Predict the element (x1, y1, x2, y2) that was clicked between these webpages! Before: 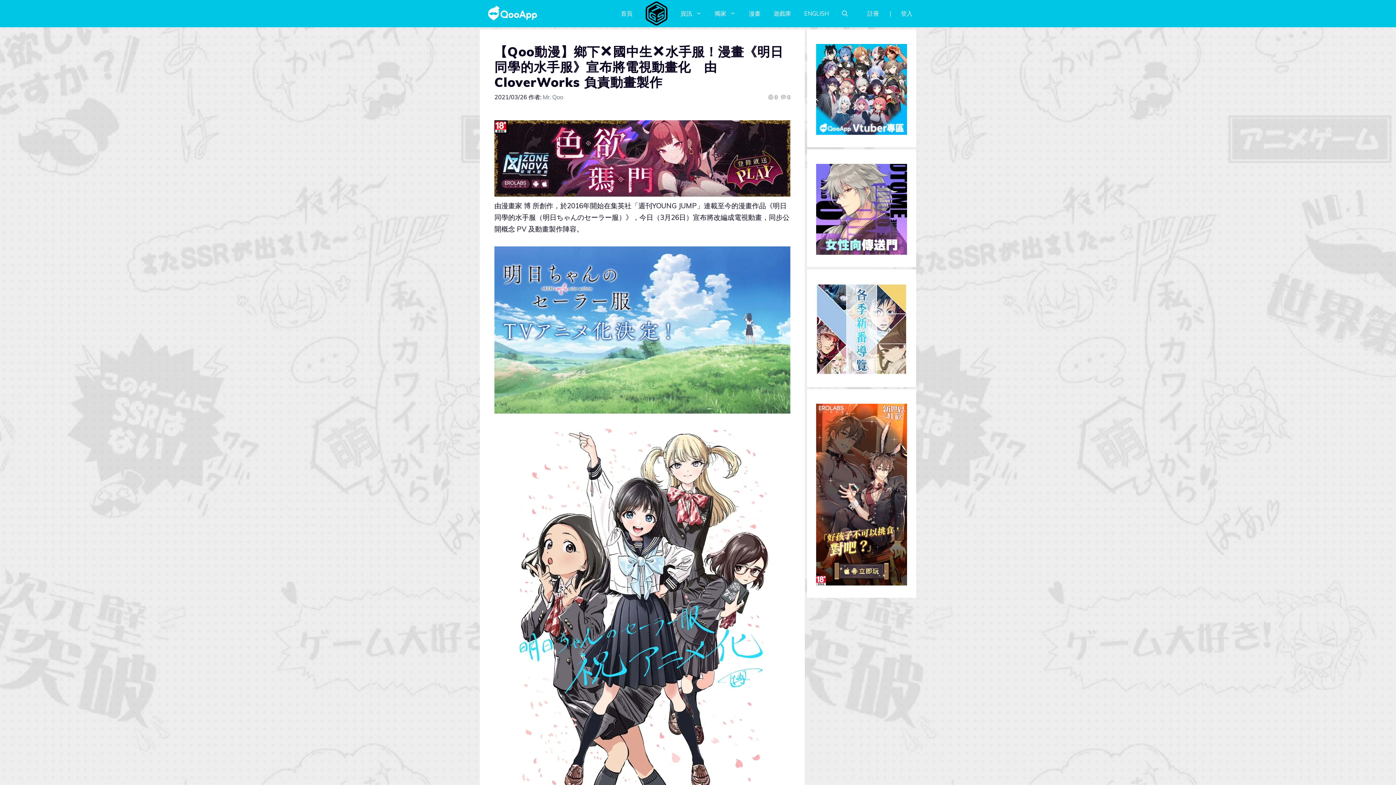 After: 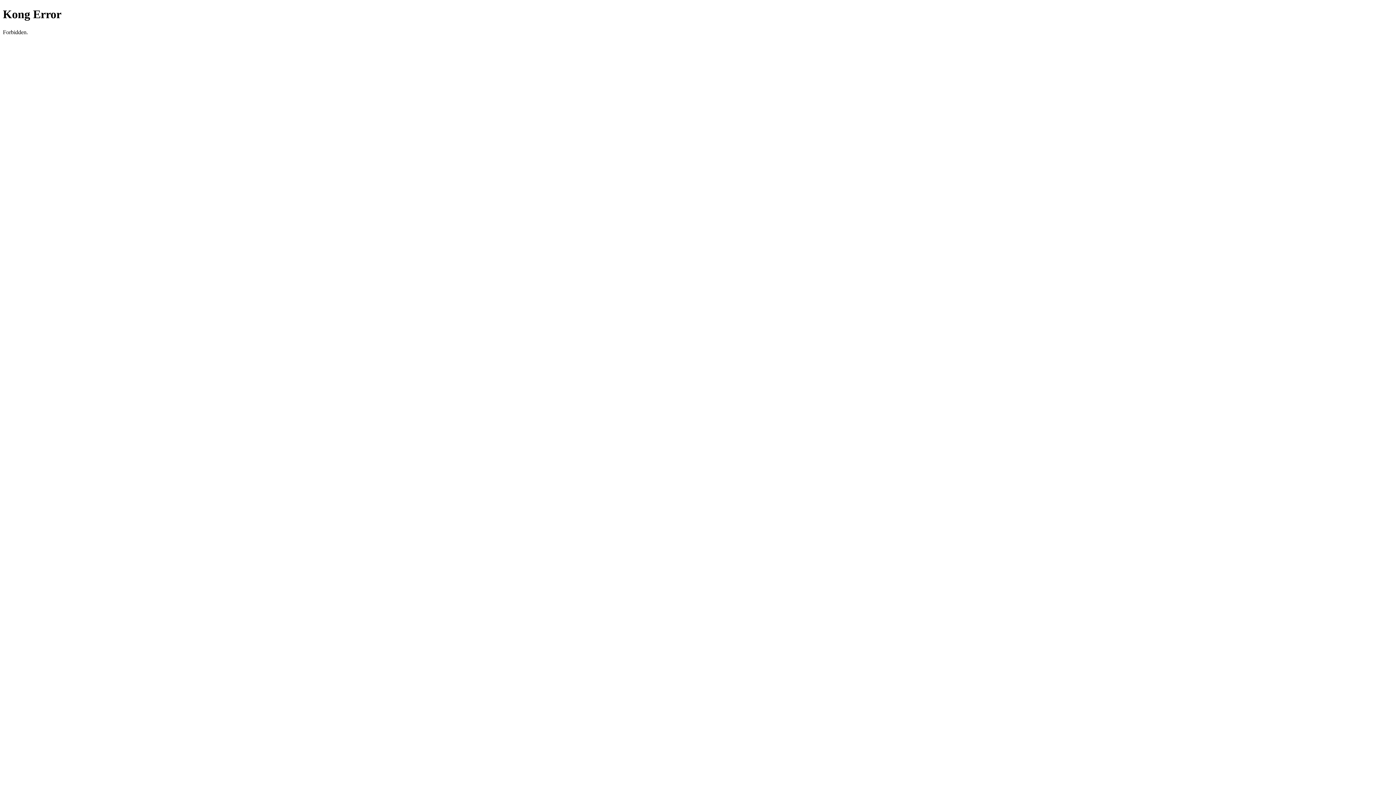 Action: label: 首頁 bbox: (614, 9, 639, 17)